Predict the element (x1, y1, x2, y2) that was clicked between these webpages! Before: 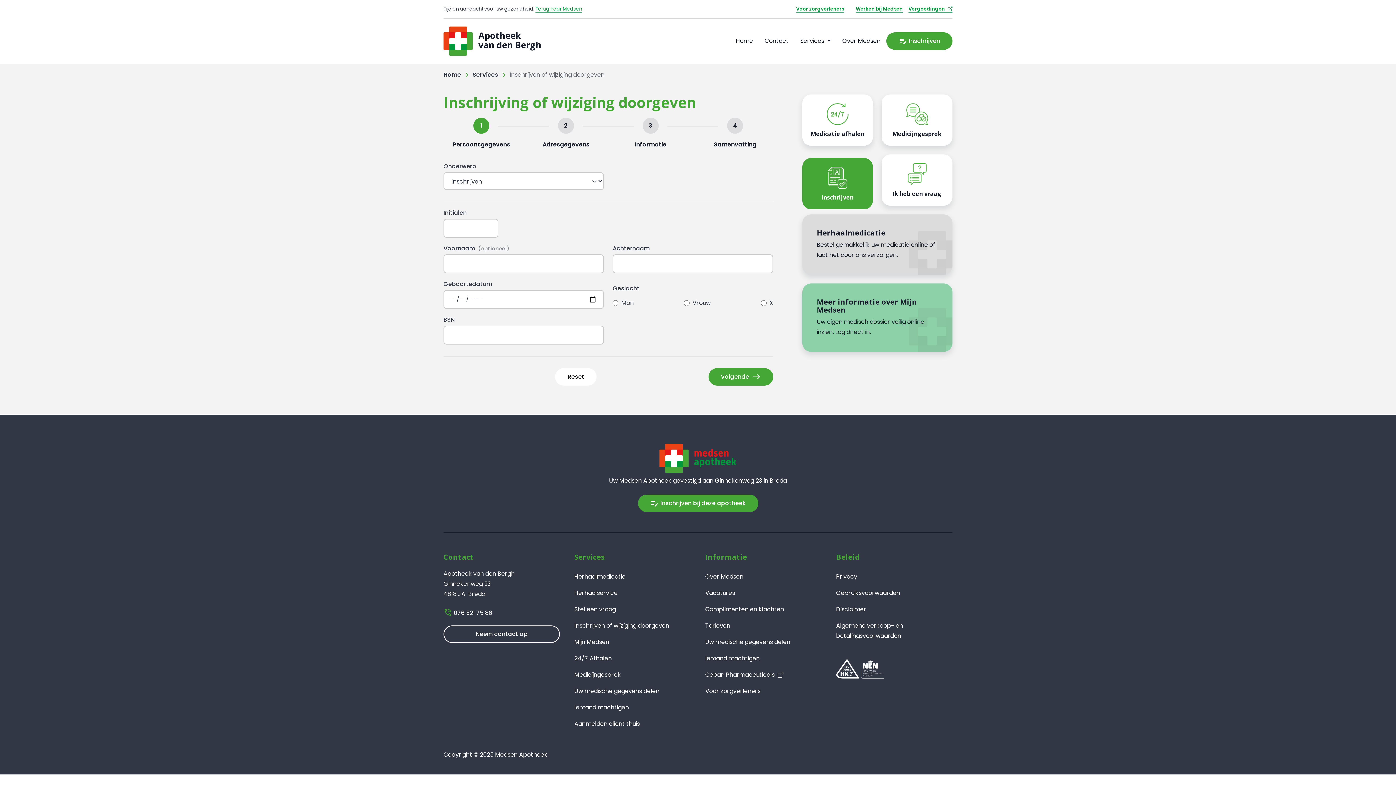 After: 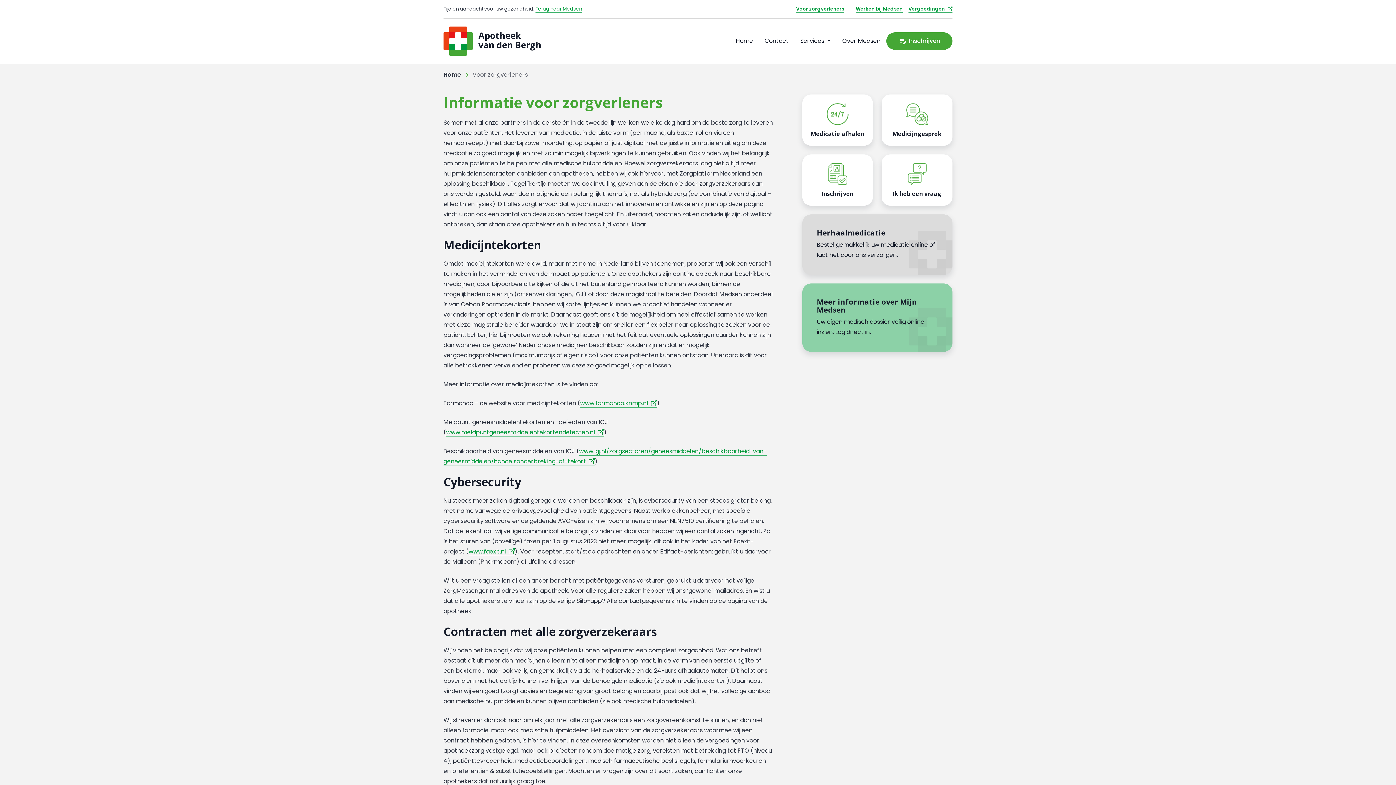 Action: bbox: (705, 686, 760, 697) label: Voor zorgverleners